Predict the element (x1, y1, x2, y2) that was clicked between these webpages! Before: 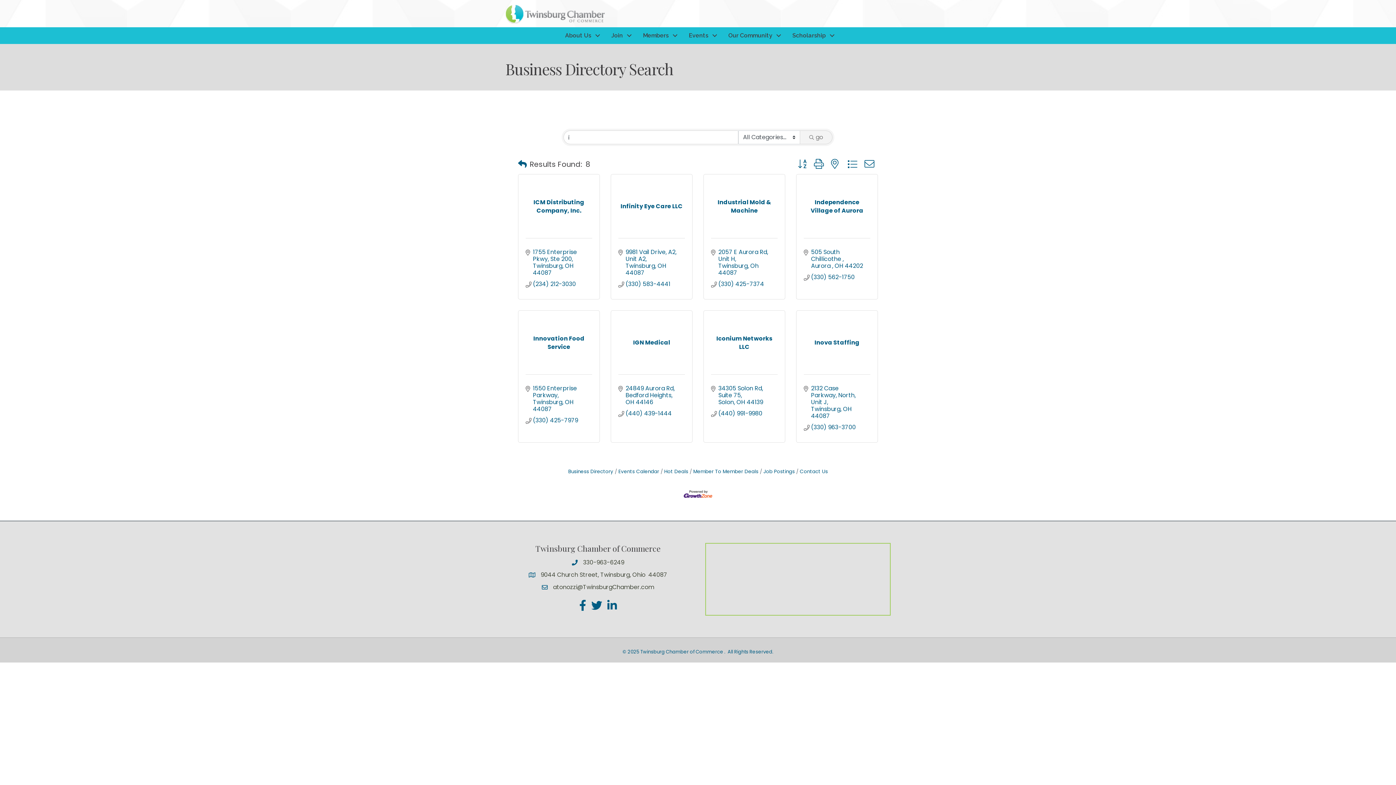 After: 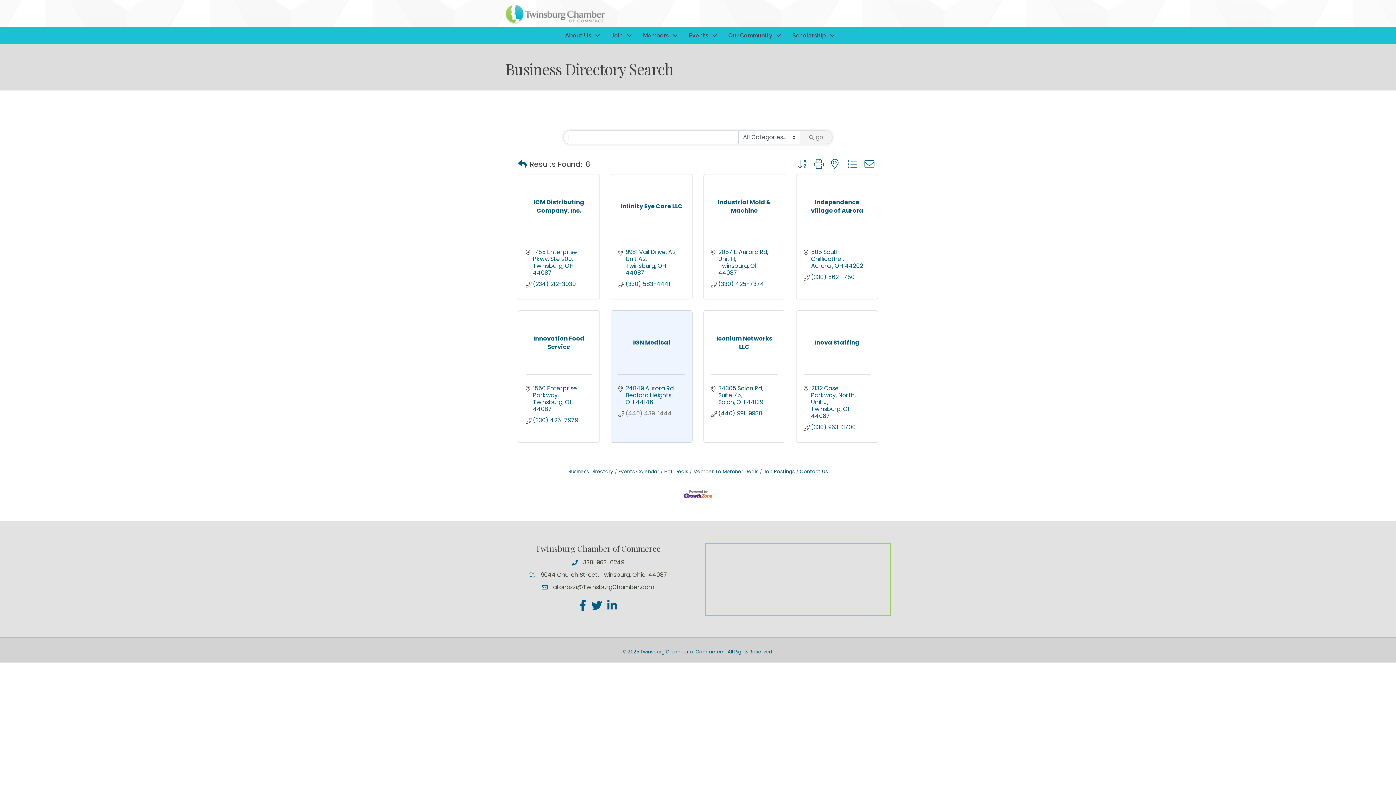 Action: label: (440) 439-1444 bbox: (625, 410, 672, 417)